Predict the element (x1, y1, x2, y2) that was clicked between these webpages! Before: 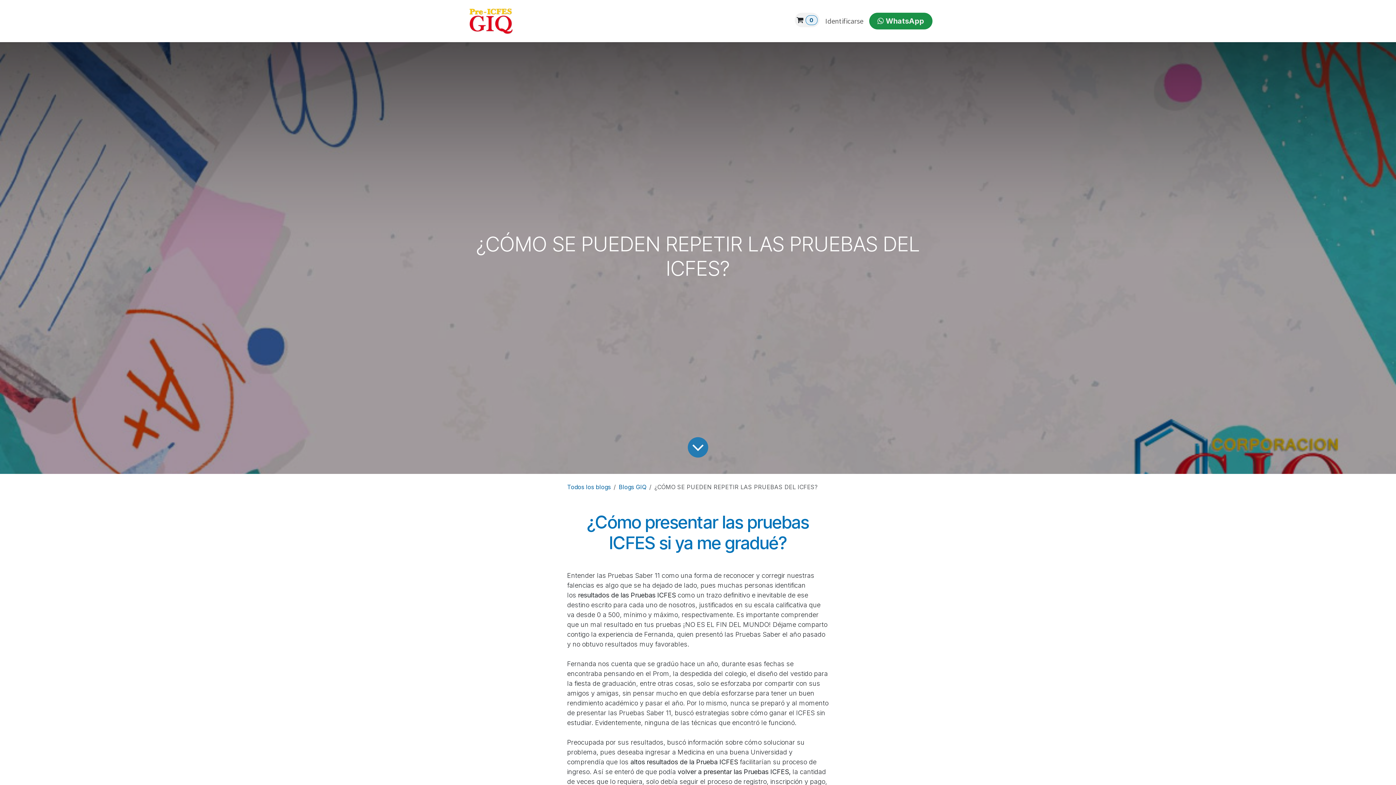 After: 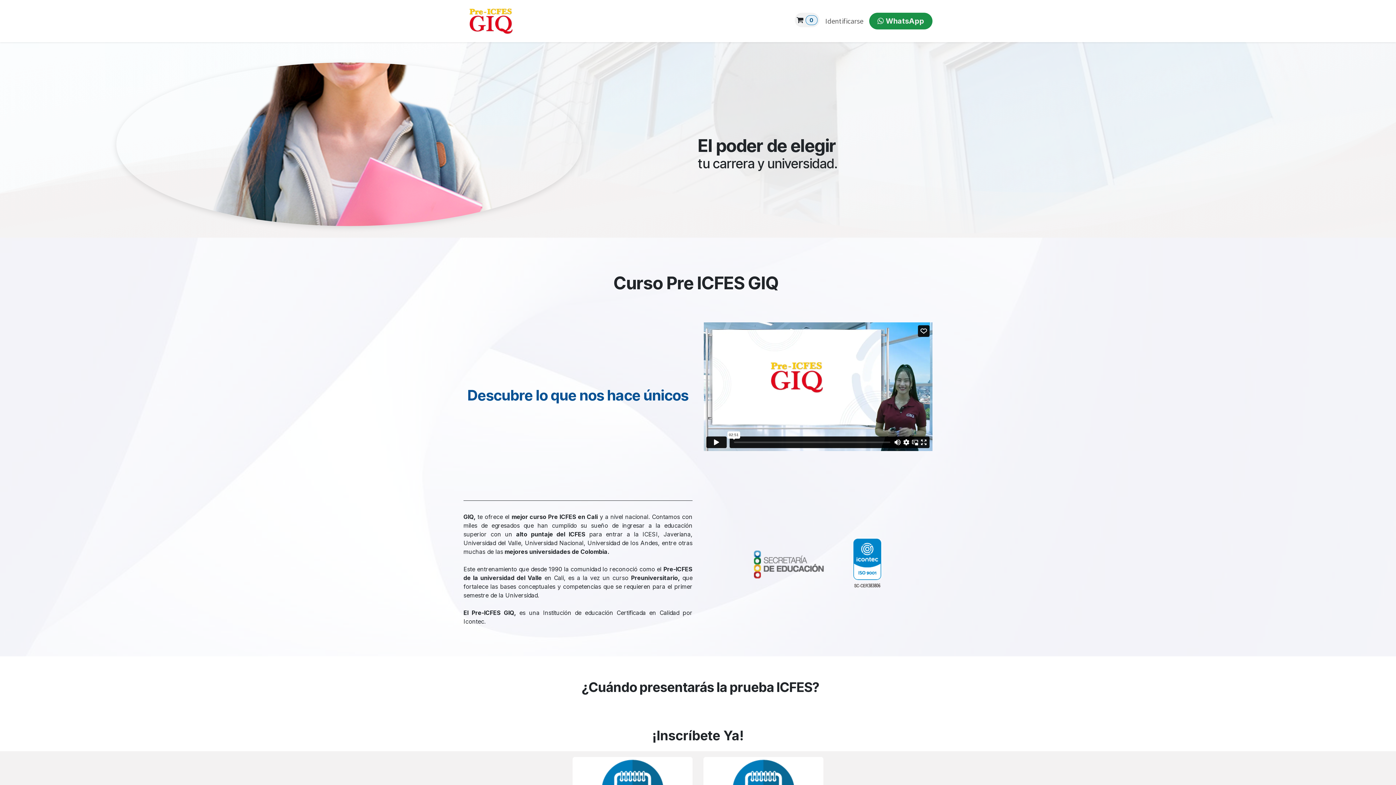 Action: bbox: (463, 2, 518, 39)